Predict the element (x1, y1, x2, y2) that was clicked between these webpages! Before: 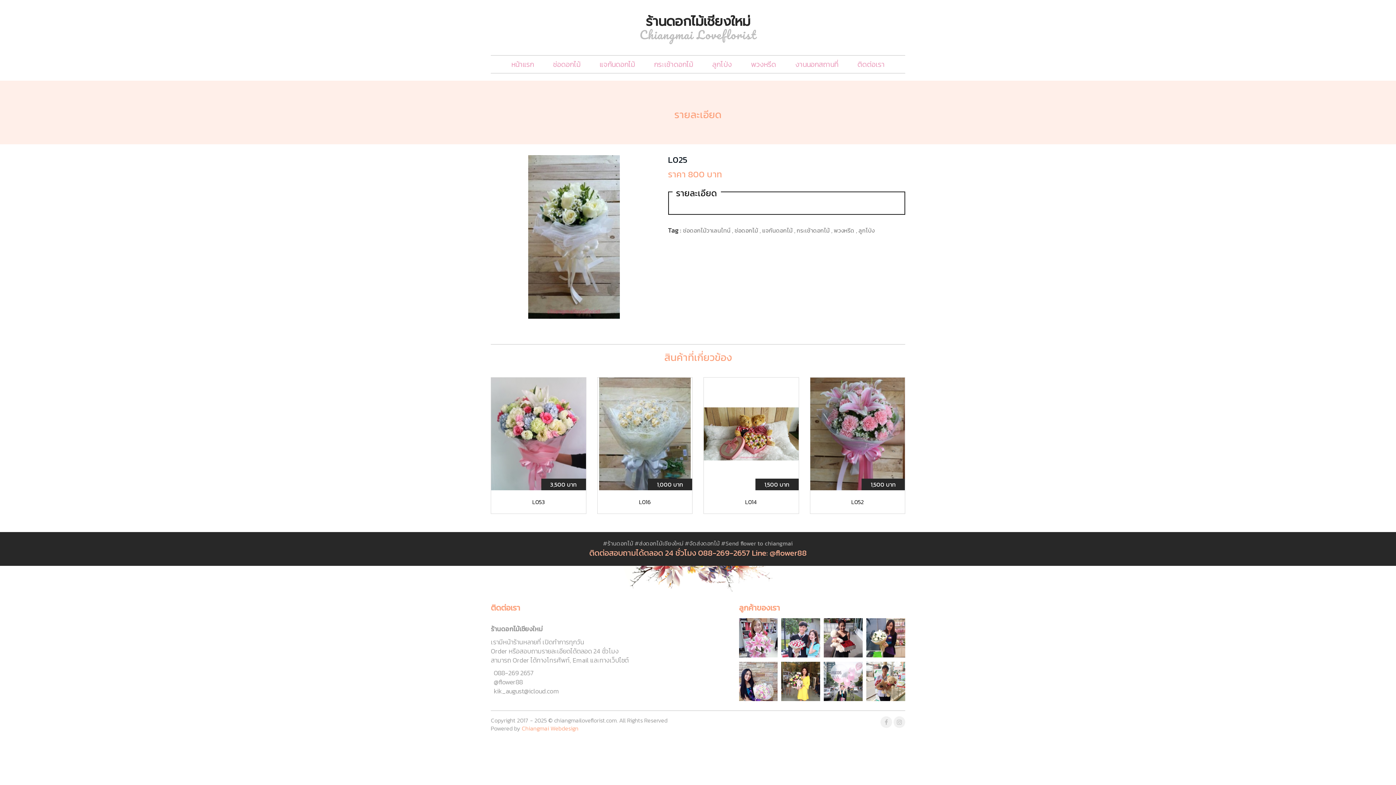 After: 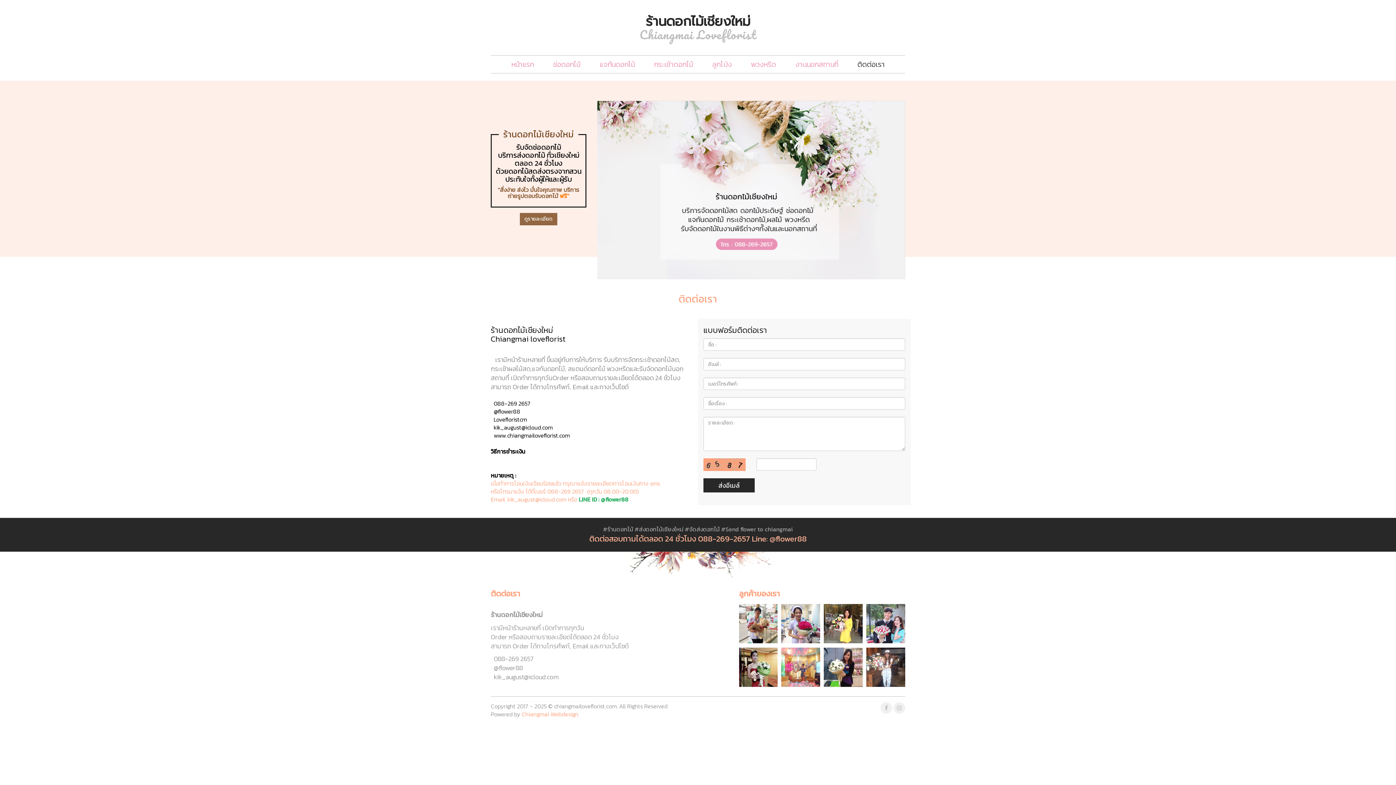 Action: label: ติดต่อเรา bbox: (848, 55, 894, 73)